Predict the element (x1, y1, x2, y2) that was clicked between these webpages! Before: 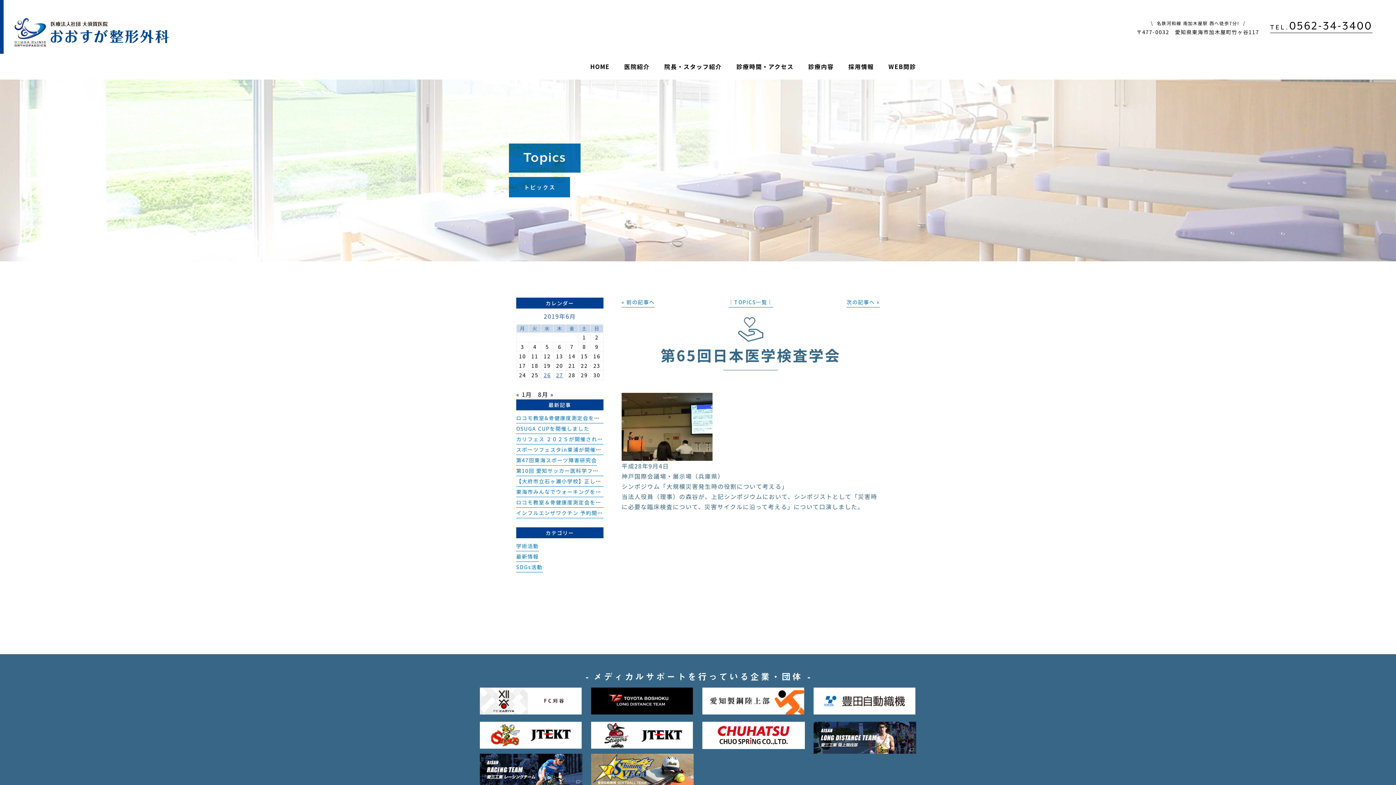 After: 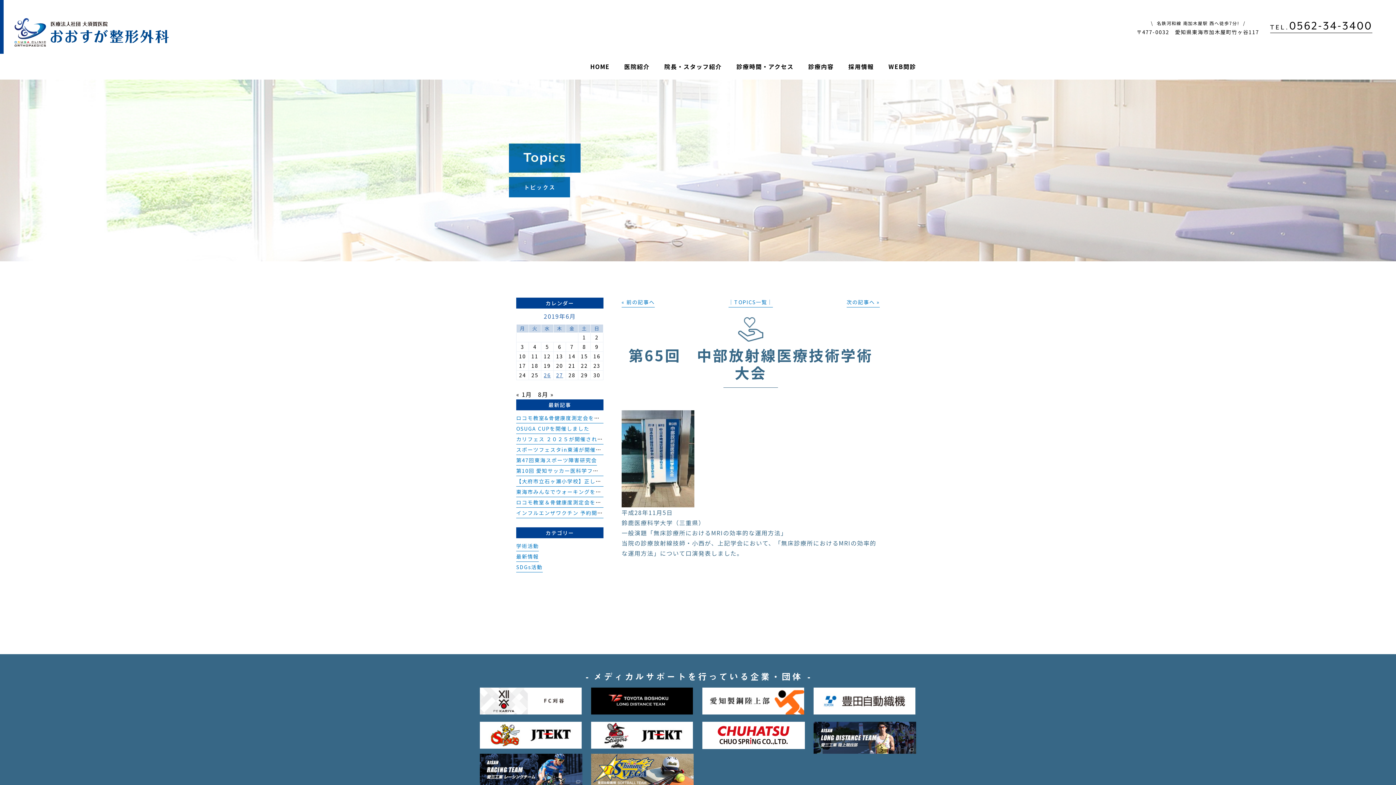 Action: label: 次の記事へ » bbox: (846, 298, 880, 307)